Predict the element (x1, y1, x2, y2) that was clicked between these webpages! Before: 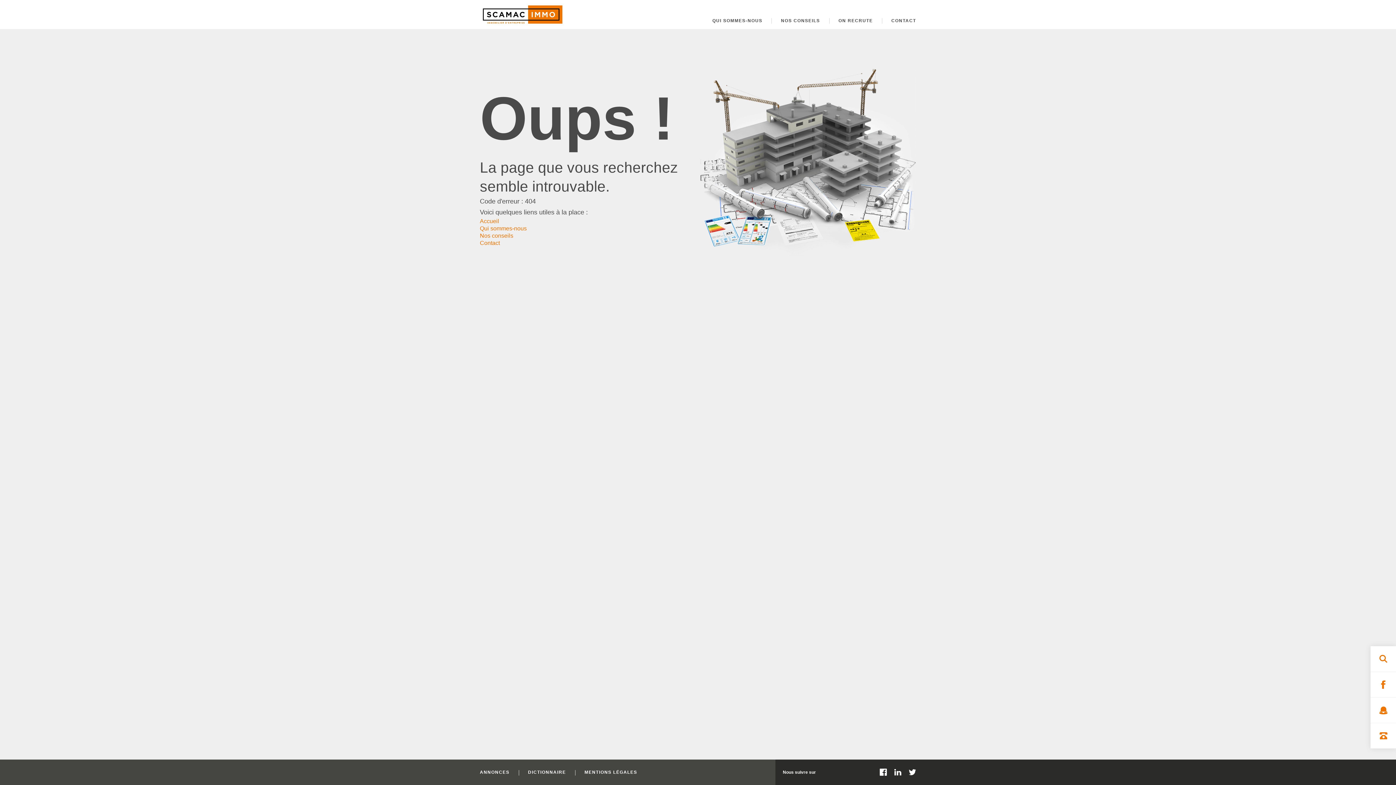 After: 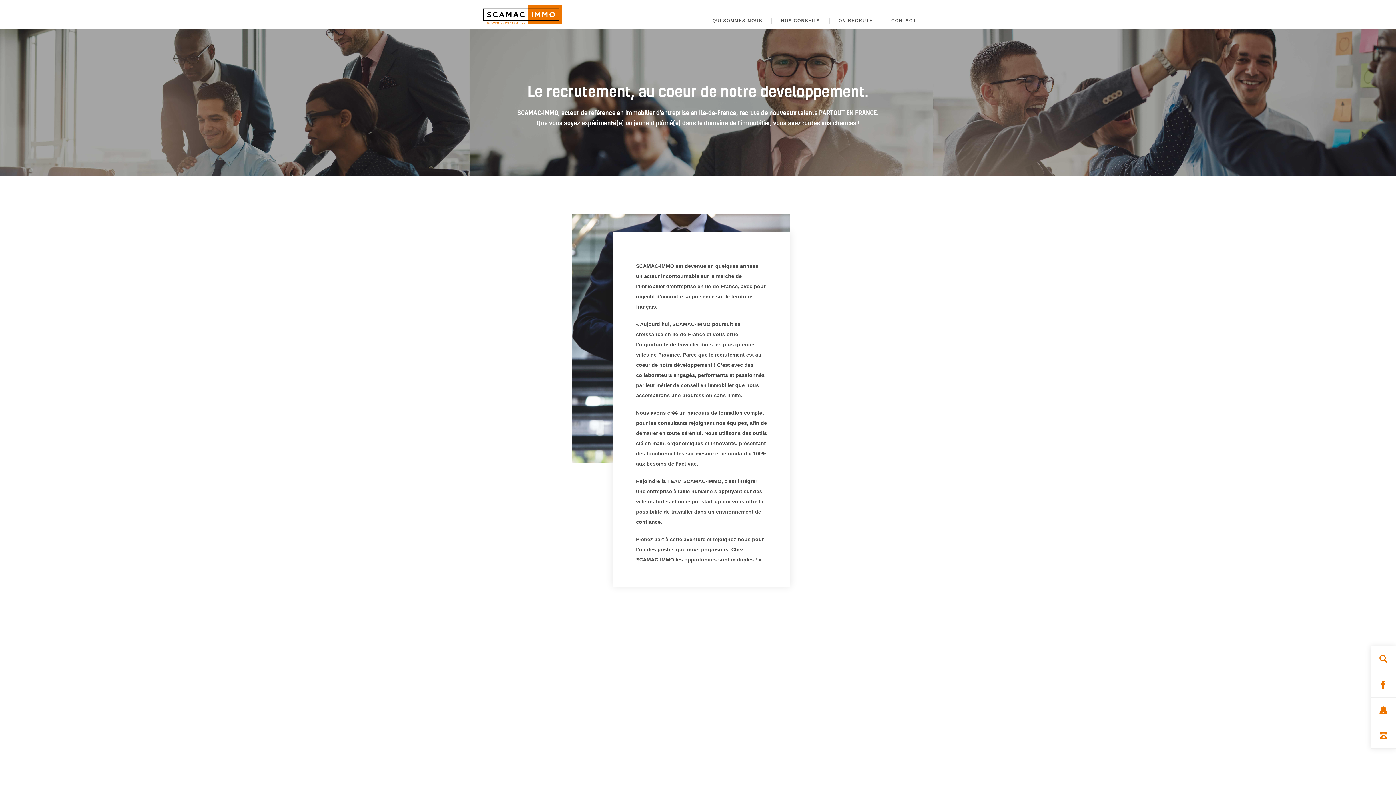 Action: bbox: (838, 18, 873, 23) label: ON RECRUTE